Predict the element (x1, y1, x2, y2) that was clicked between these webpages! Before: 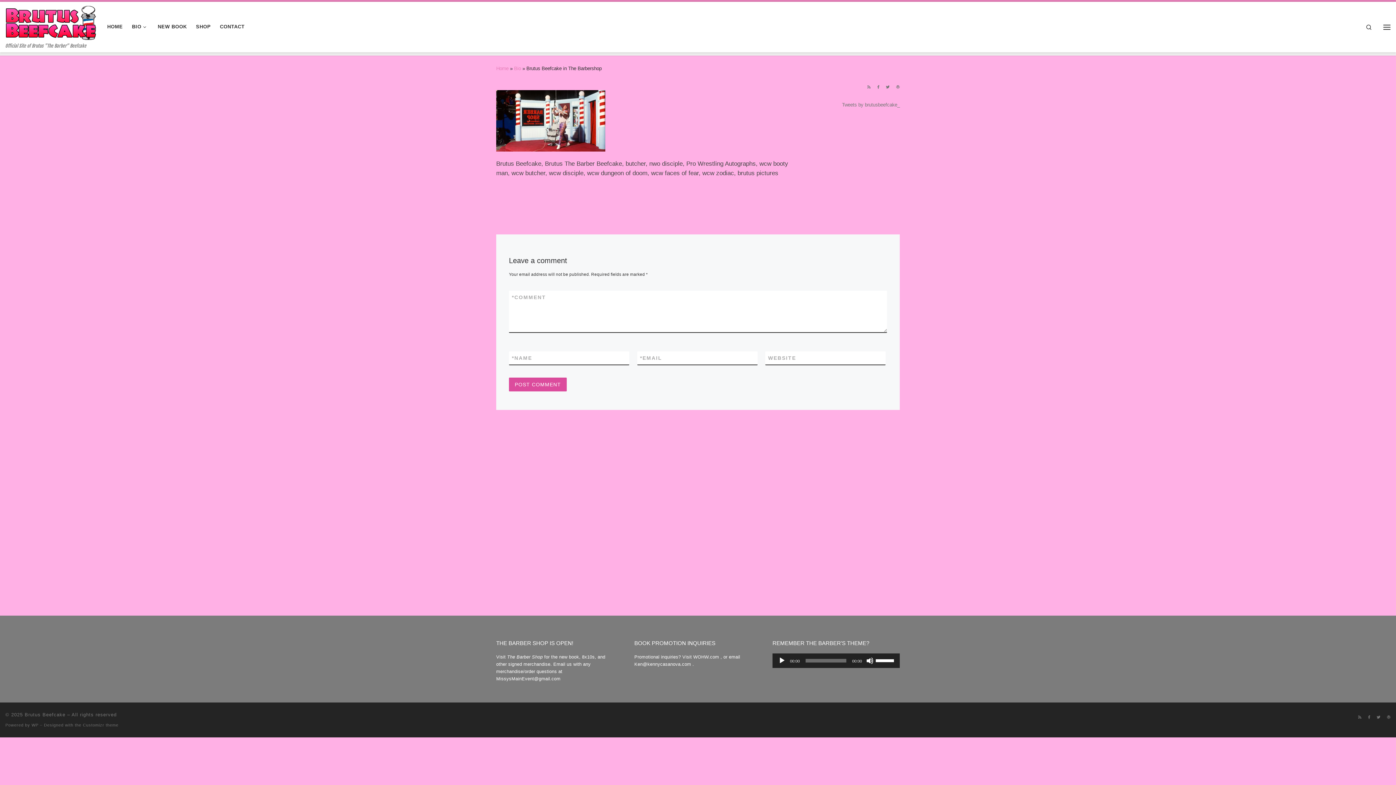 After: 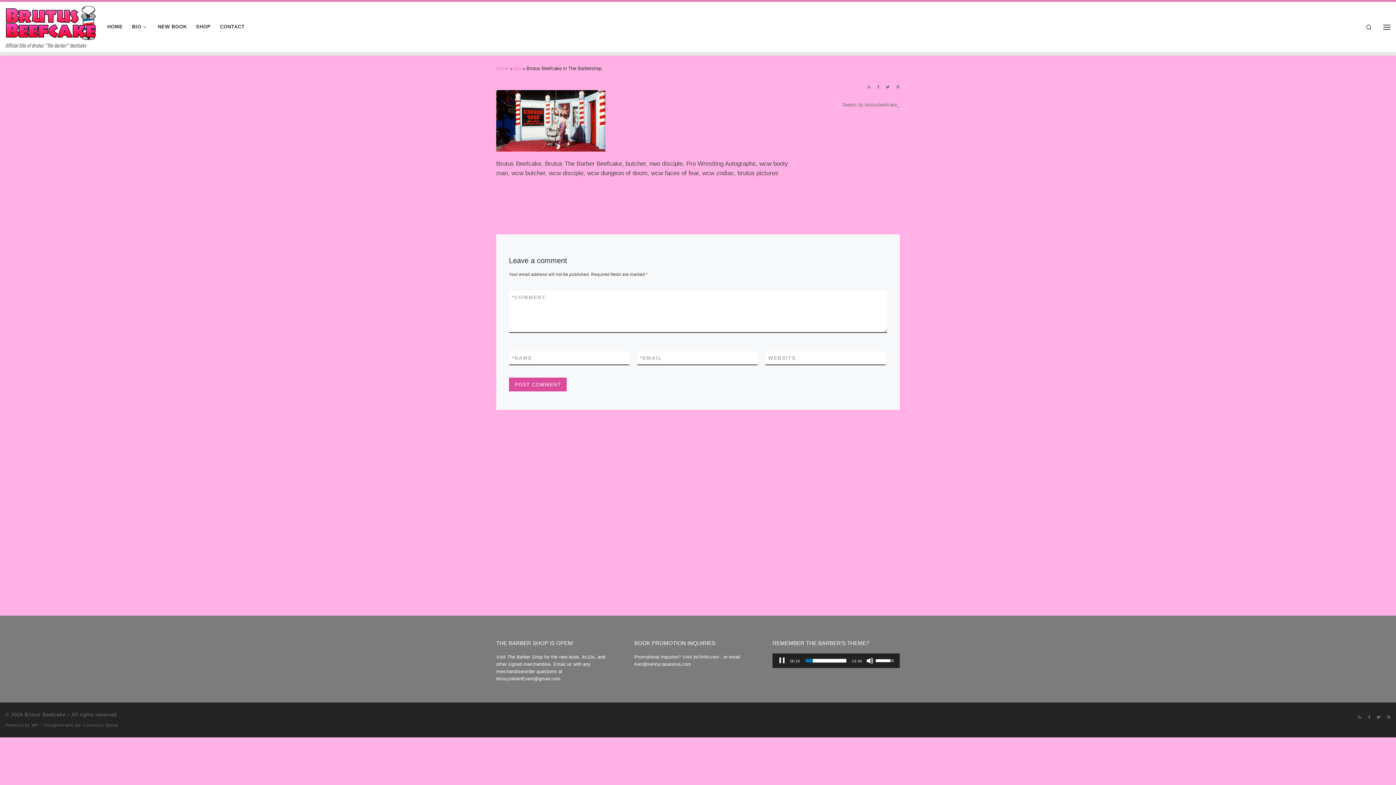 Action: label: Play bbox: (778, 657, 785, 664)